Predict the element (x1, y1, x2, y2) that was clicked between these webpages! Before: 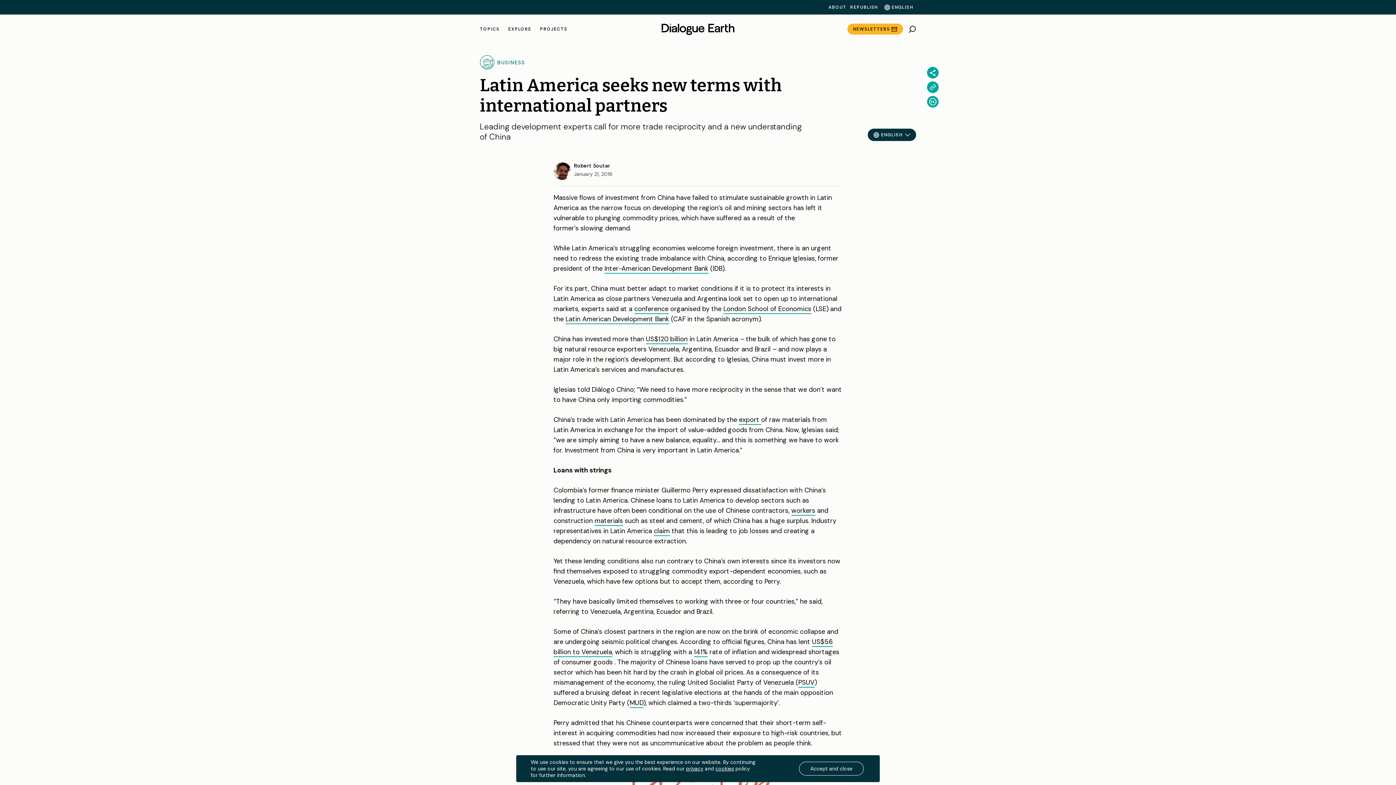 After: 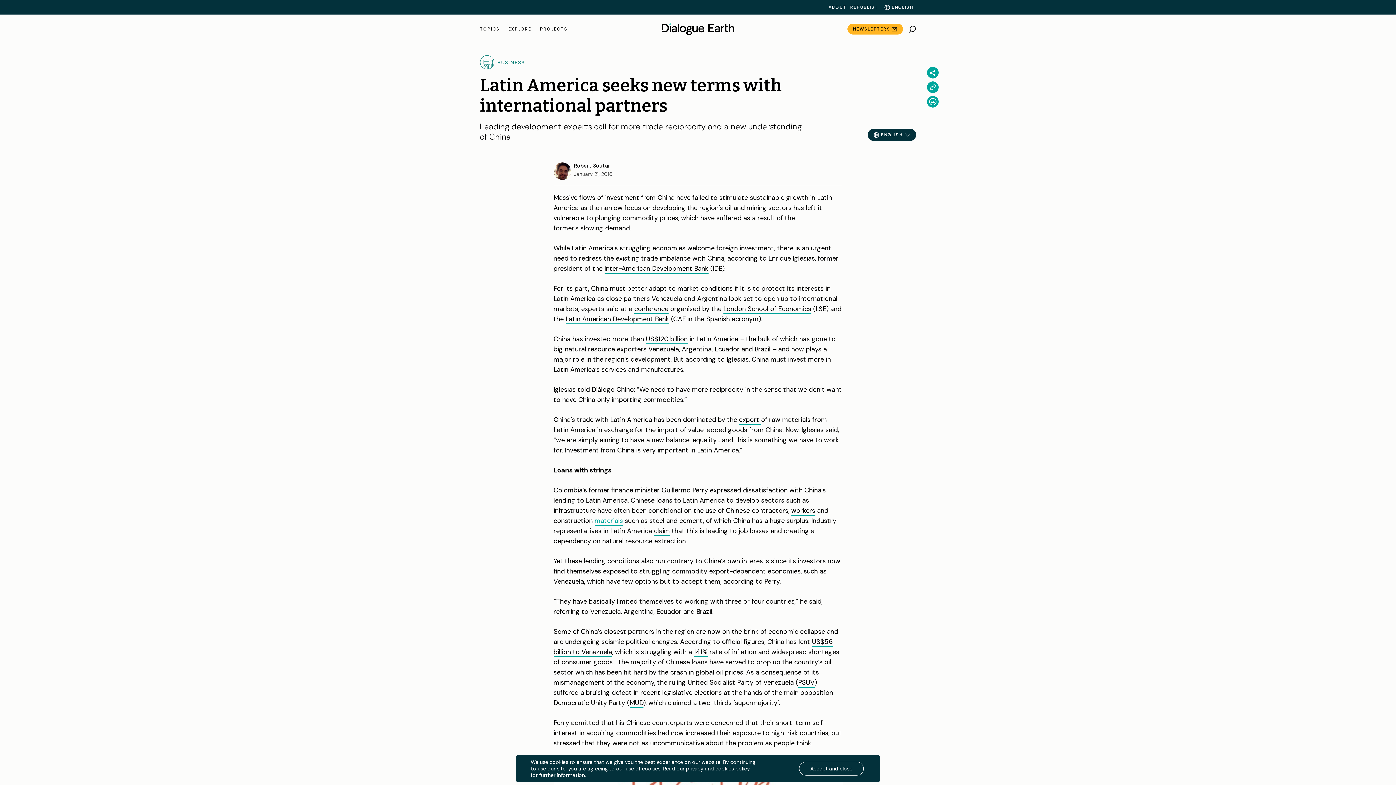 Action: bbox: (594, 516, 623, 526) label: materials